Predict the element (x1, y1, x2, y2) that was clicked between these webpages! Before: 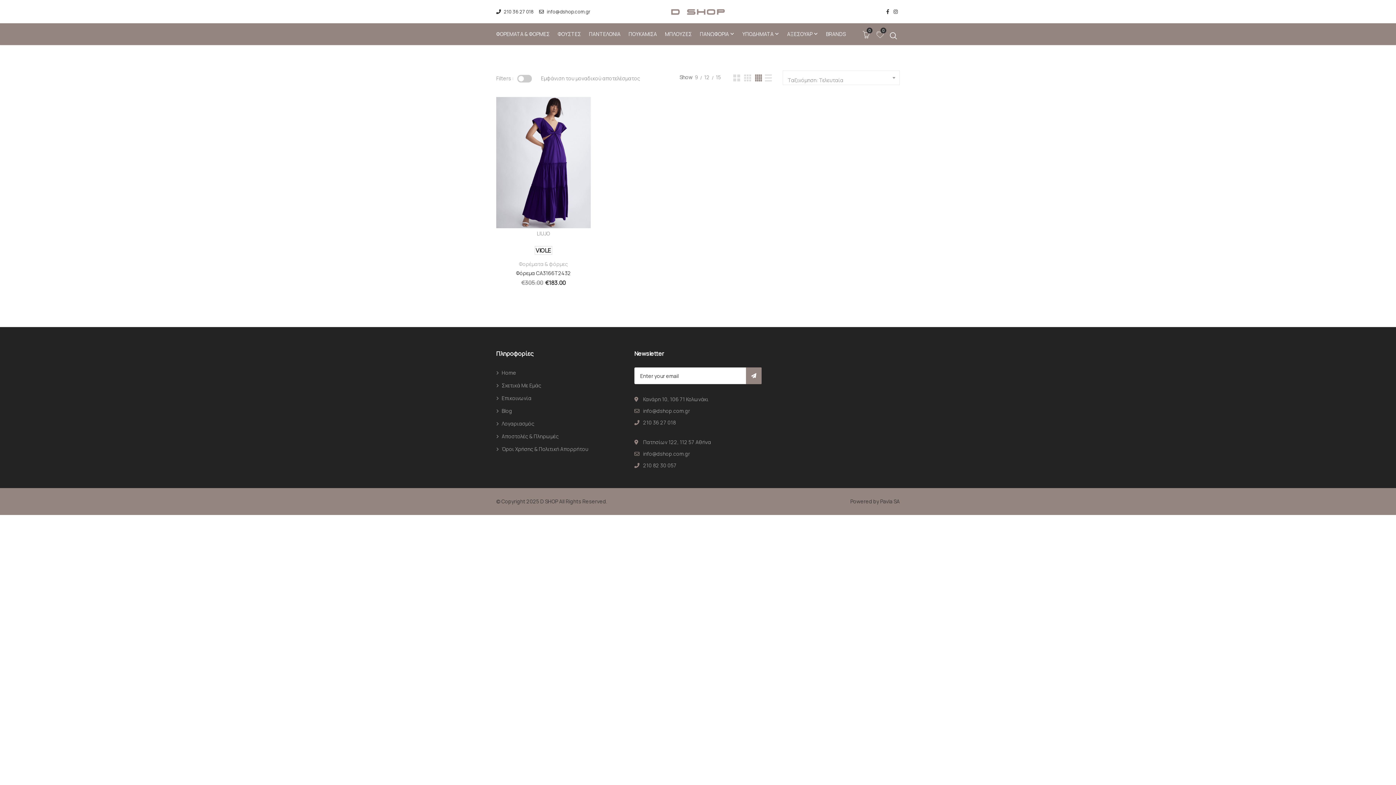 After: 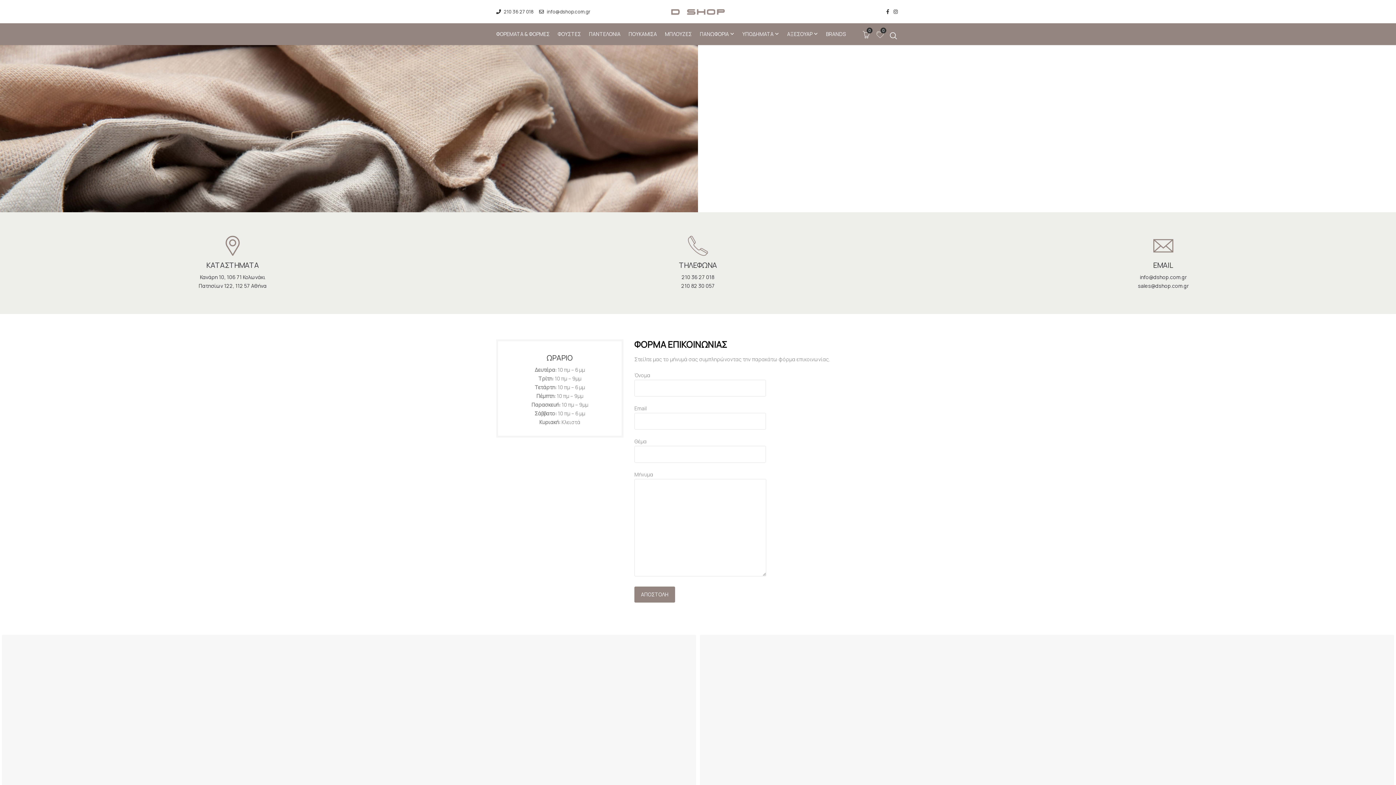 Action: label: Επικοινωνία bbox: (496, 394, 531, 403)